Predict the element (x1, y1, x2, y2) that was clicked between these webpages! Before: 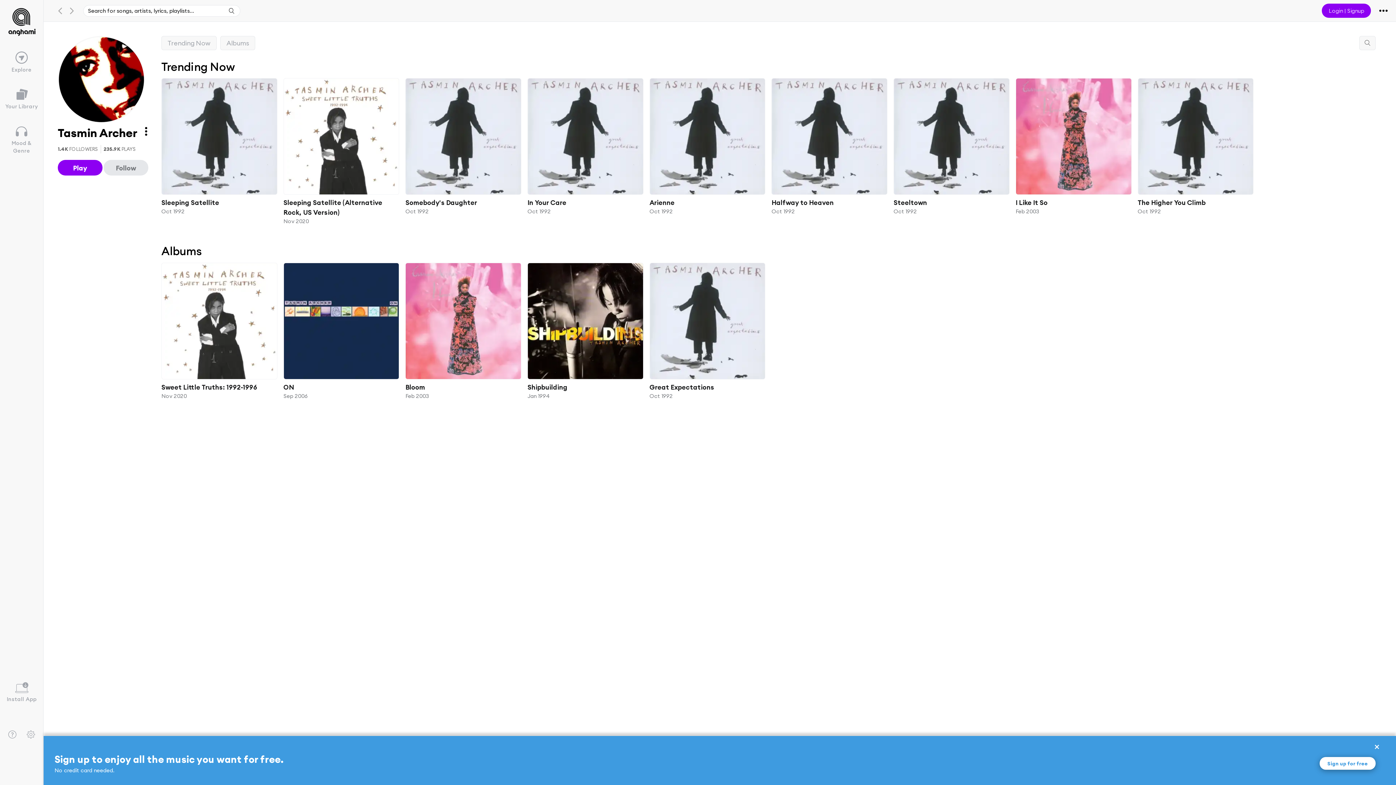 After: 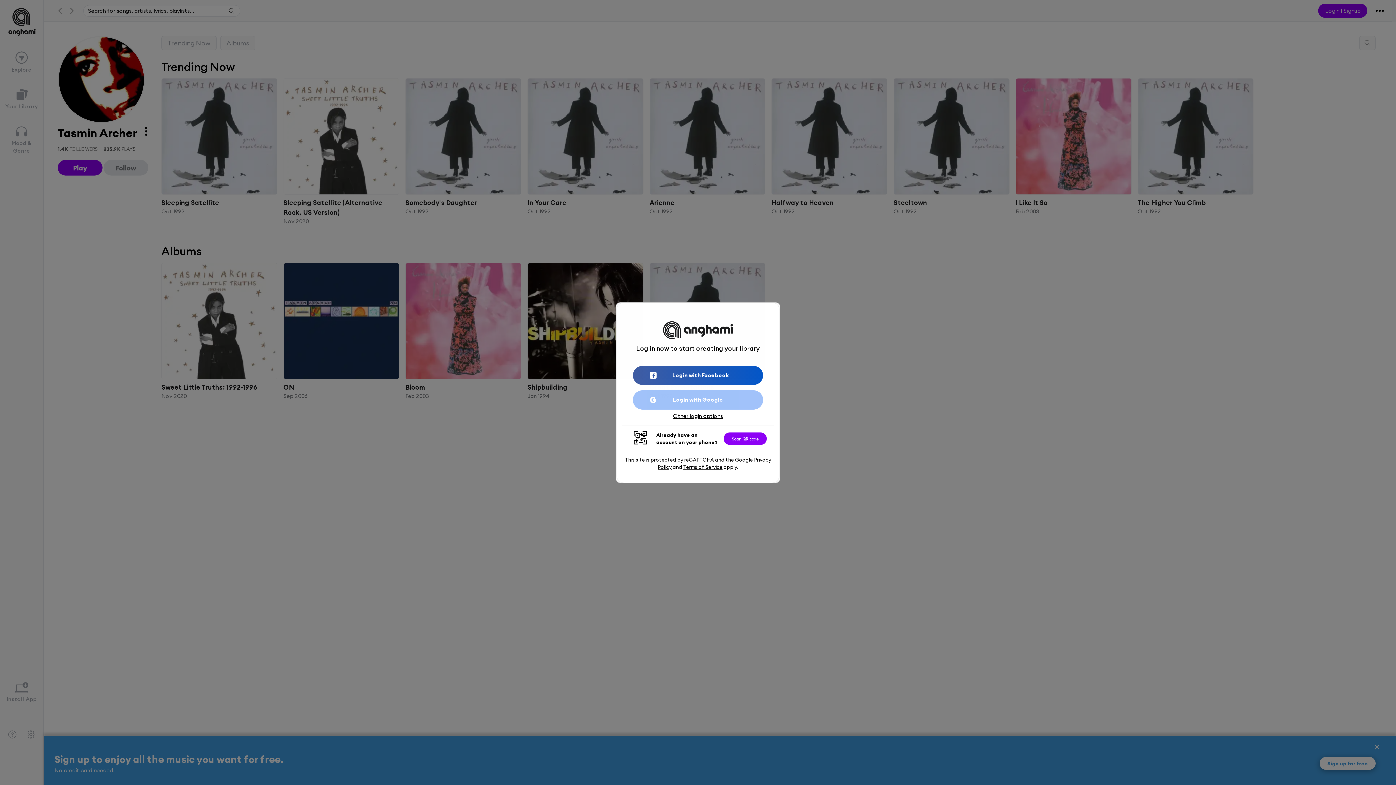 Action: label: Play bbox: (57, 160, 102, 175)